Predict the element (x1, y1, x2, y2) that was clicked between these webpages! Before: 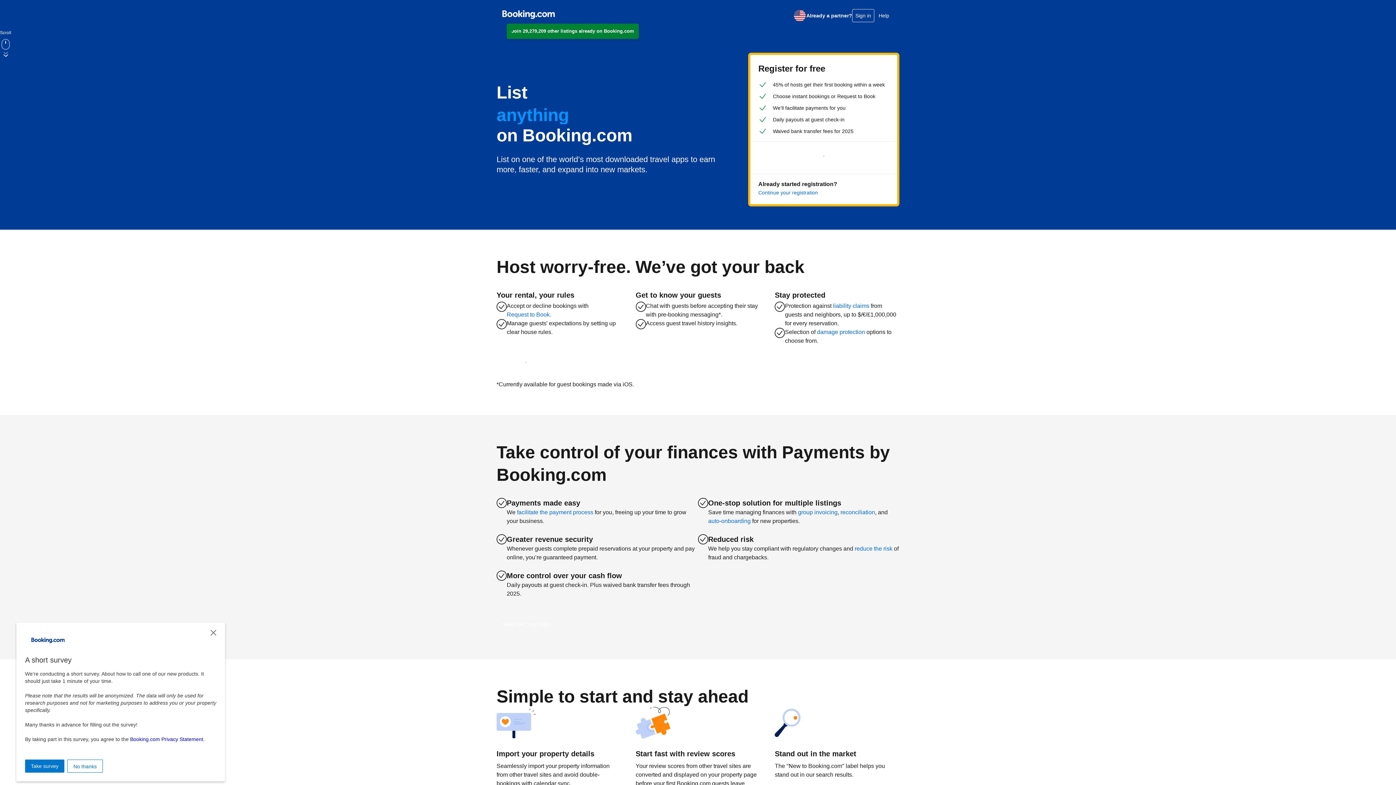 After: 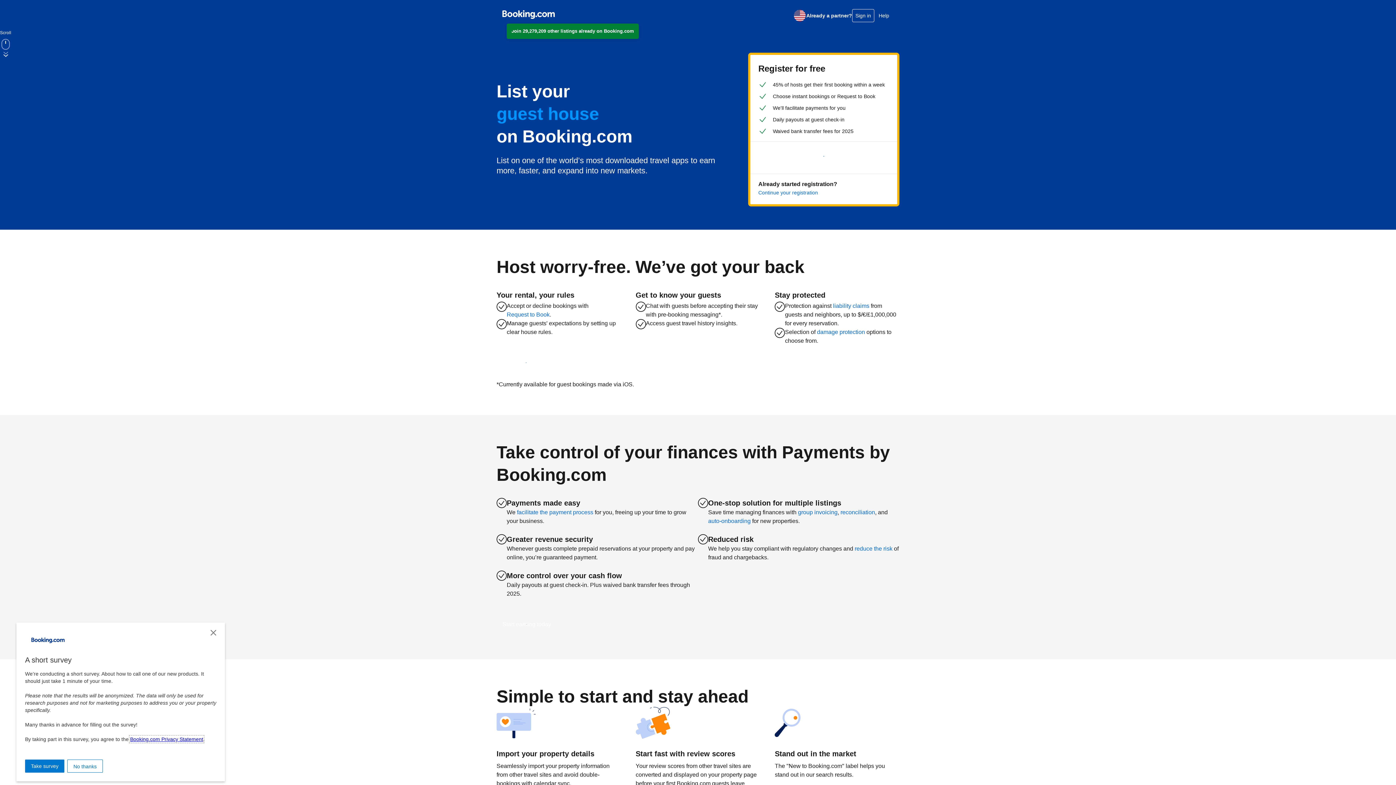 Action: bbox: (130, 736, 203, 742) label: Booking.com Privacy Statement